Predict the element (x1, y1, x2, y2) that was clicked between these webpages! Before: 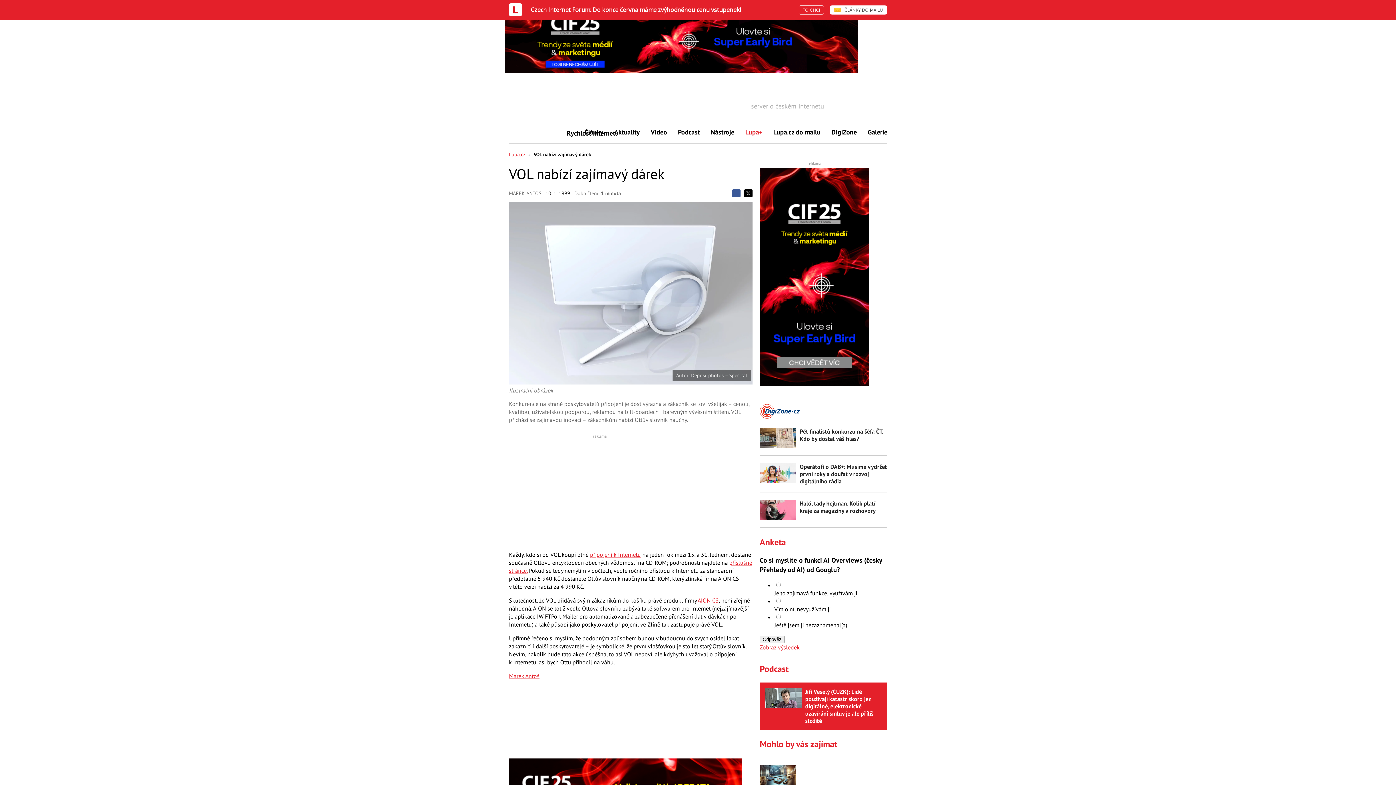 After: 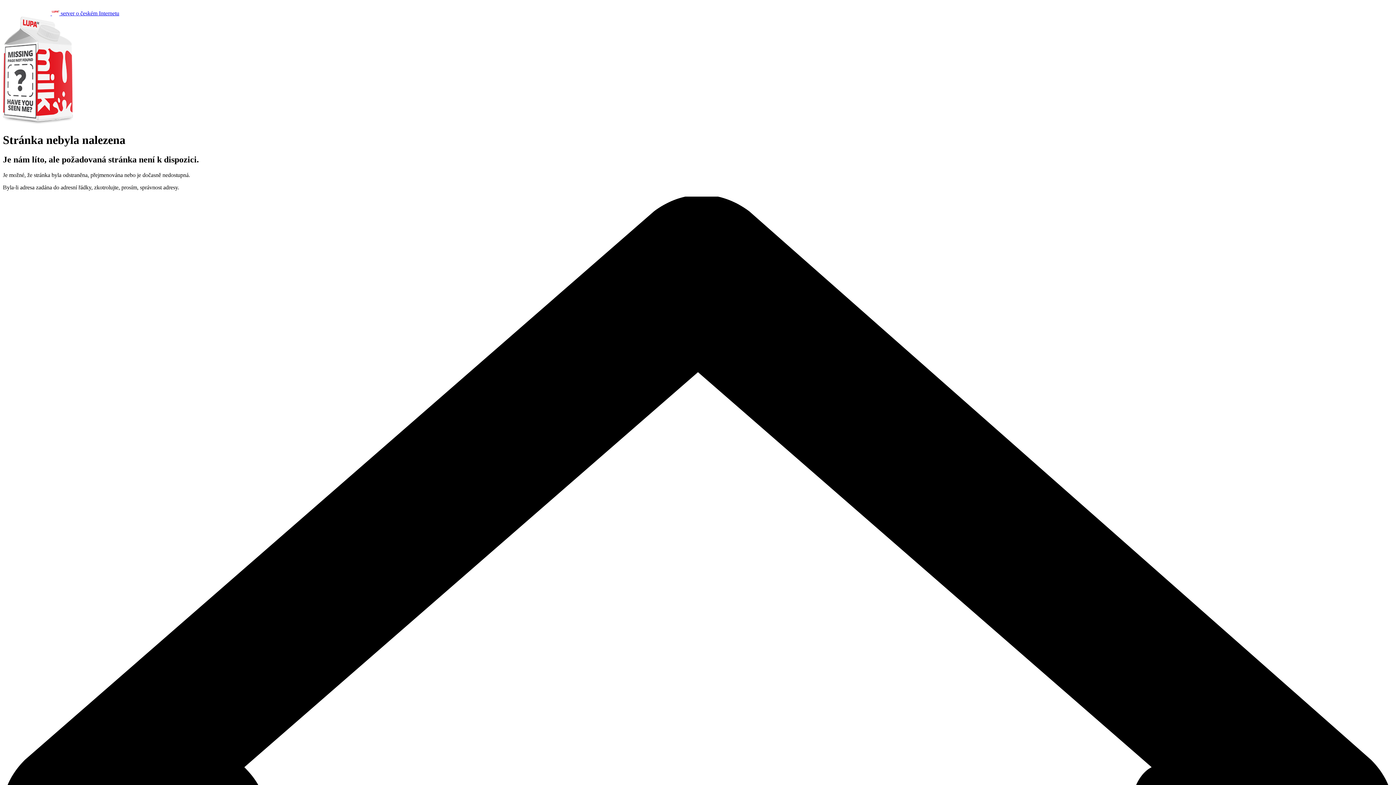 Action: bbox: (697, 597, 718, 604) label: AION CS